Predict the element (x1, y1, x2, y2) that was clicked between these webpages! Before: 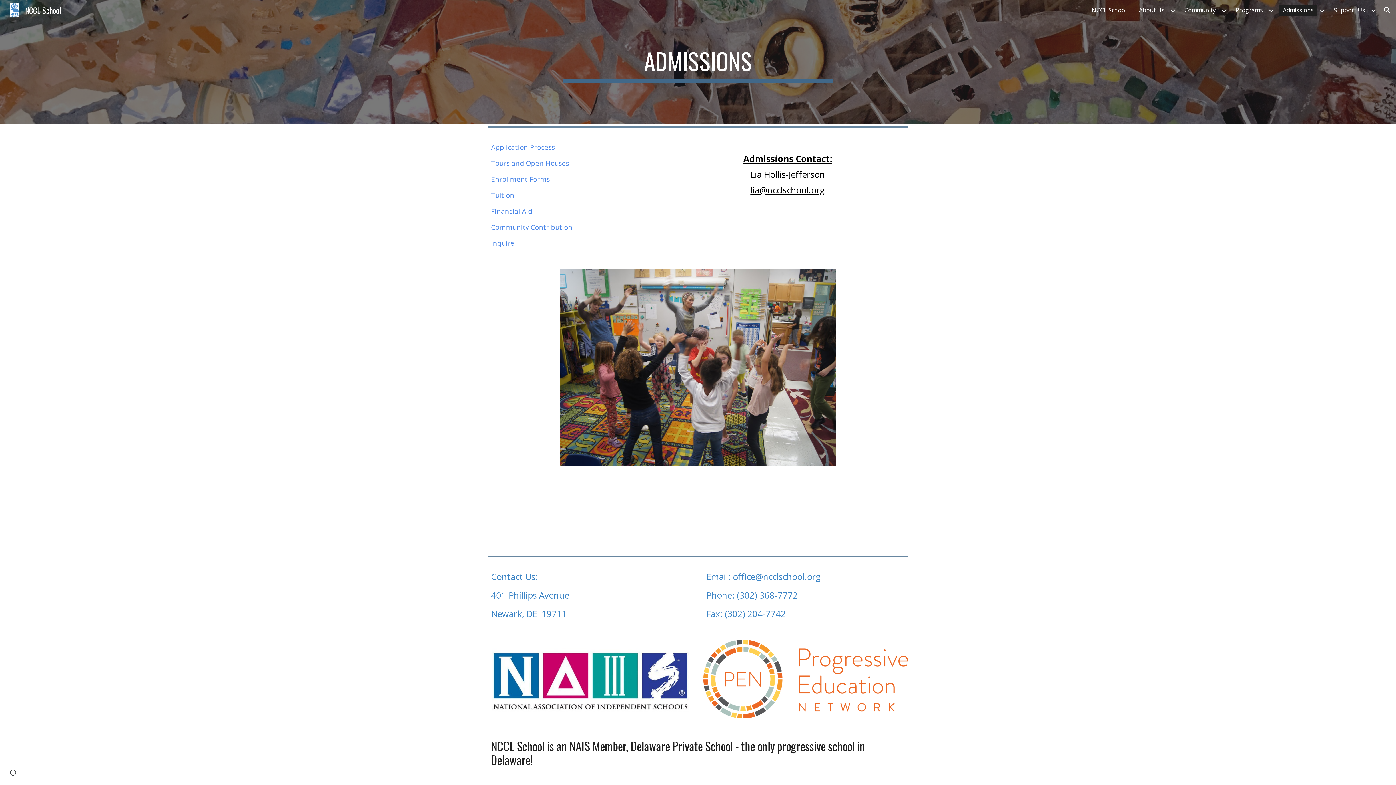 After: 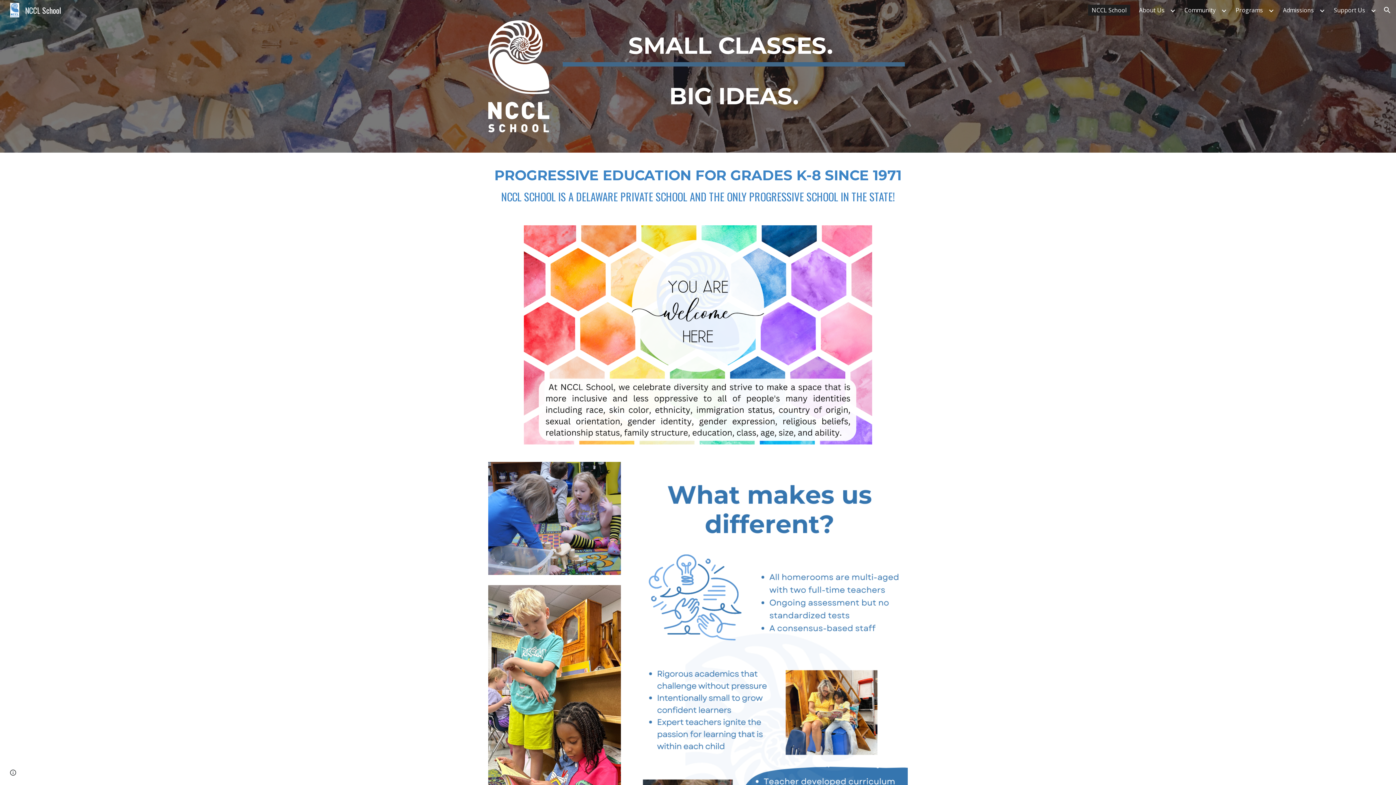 Action: bbox: (5, 3, 65, 14) label: NCCL School